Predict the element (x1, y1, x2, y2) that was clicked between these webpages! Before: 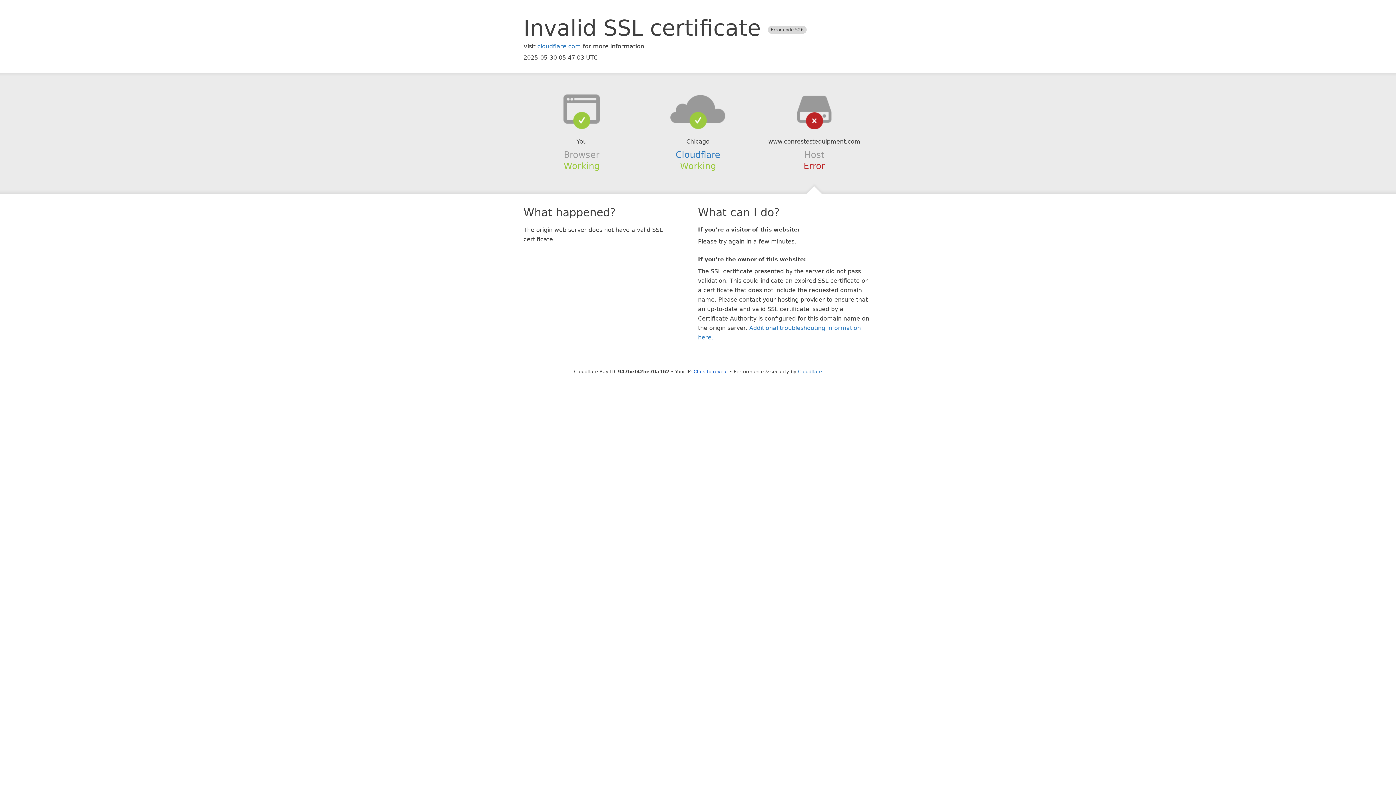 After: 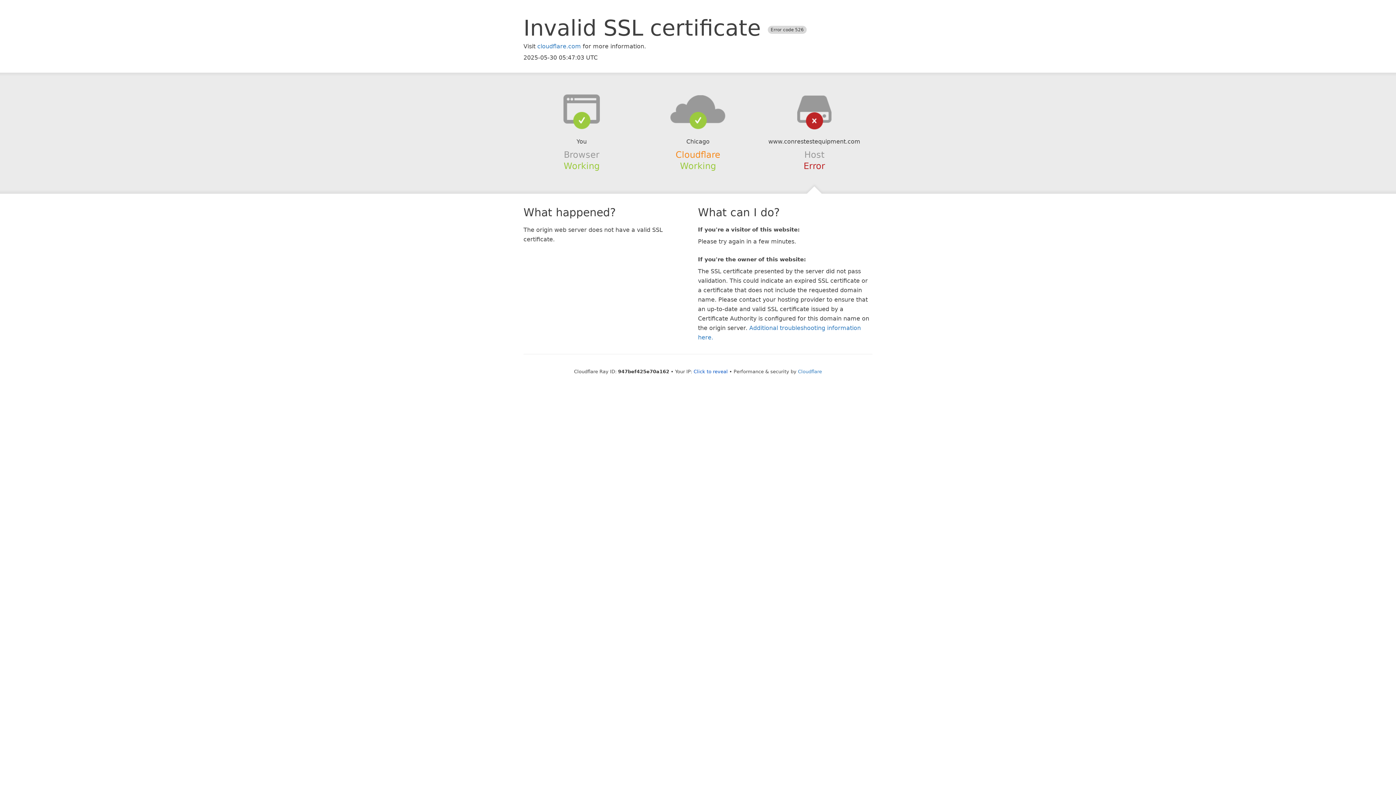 Action: bbox: (675, 149, 720, 159) label: Cloudflare